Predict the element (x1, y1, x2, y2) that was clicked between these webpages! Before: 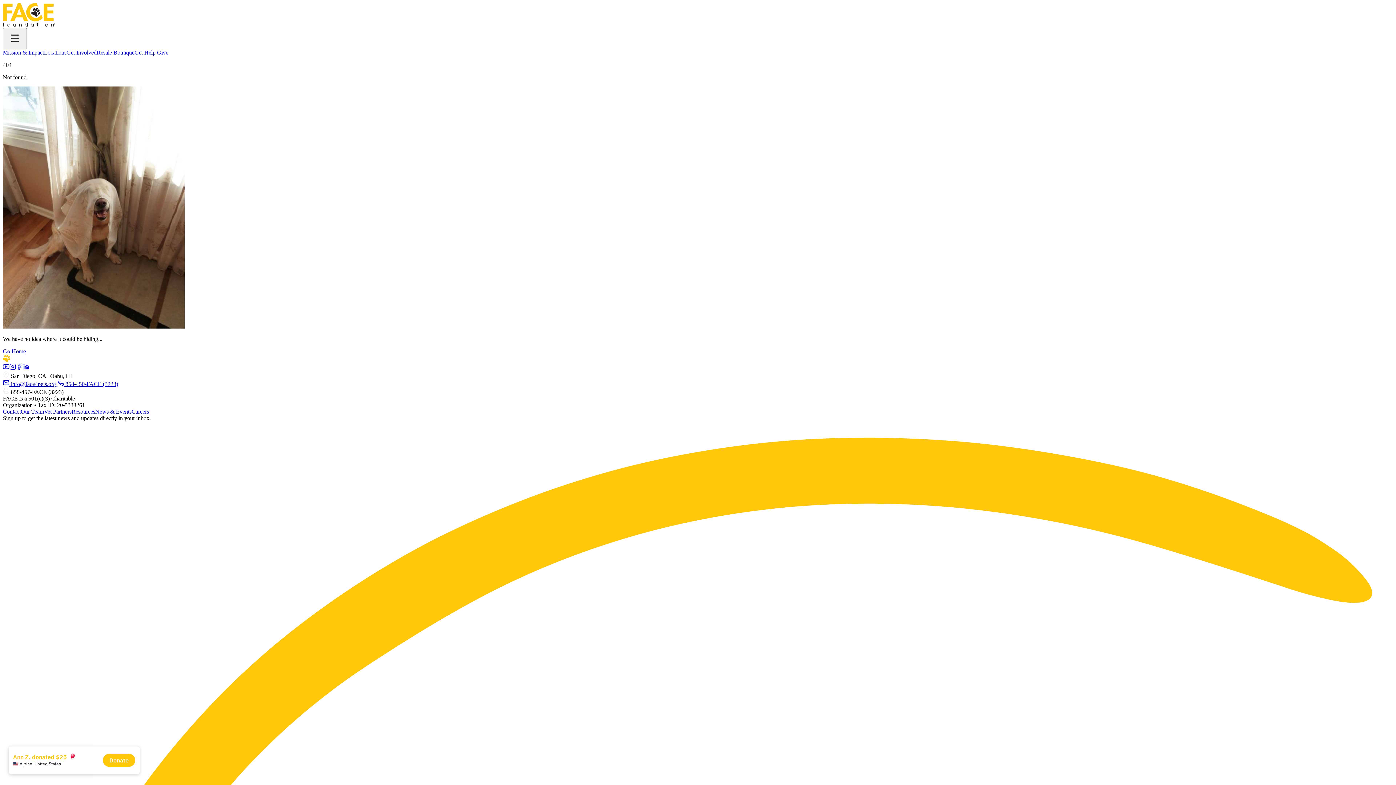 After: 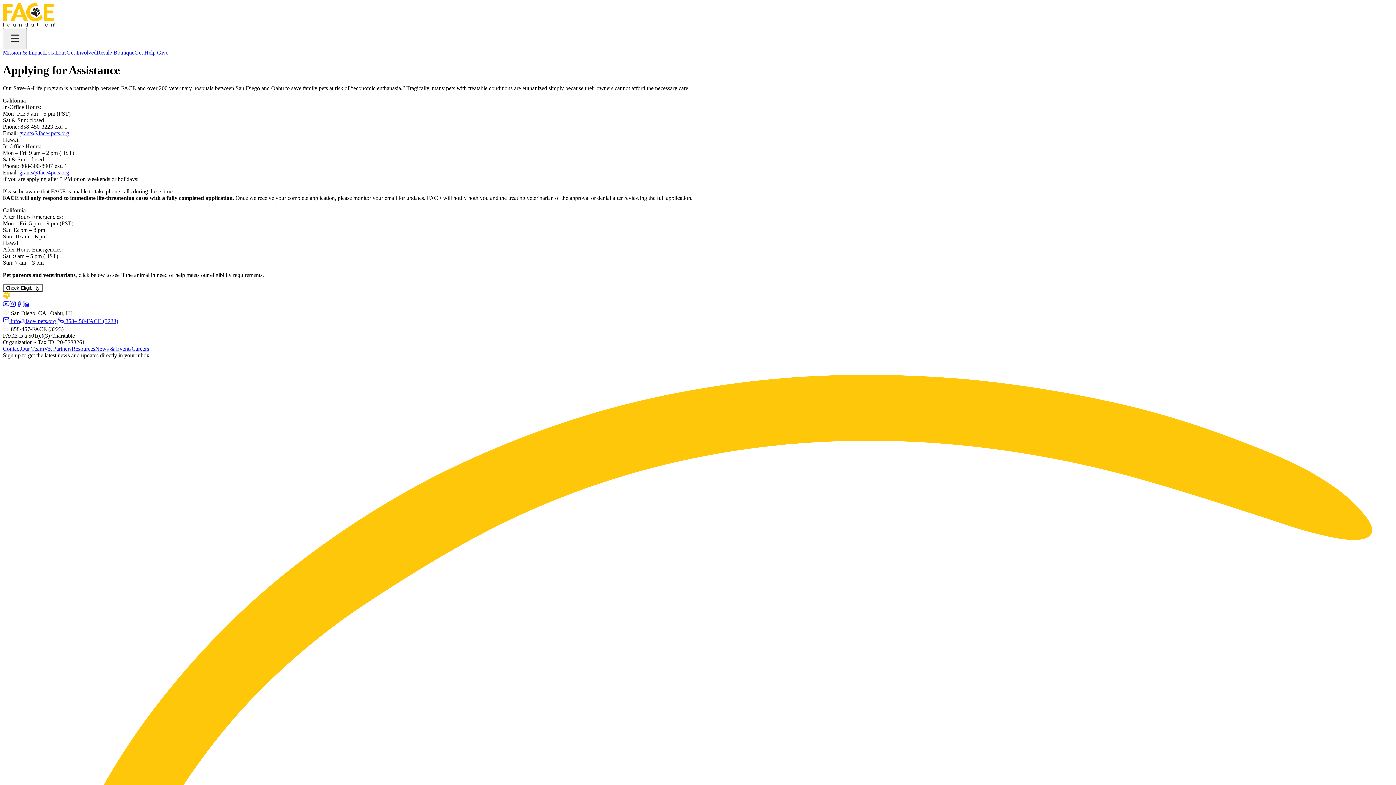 Action: bbox: (134, 49, 155, 56) label: Get Help